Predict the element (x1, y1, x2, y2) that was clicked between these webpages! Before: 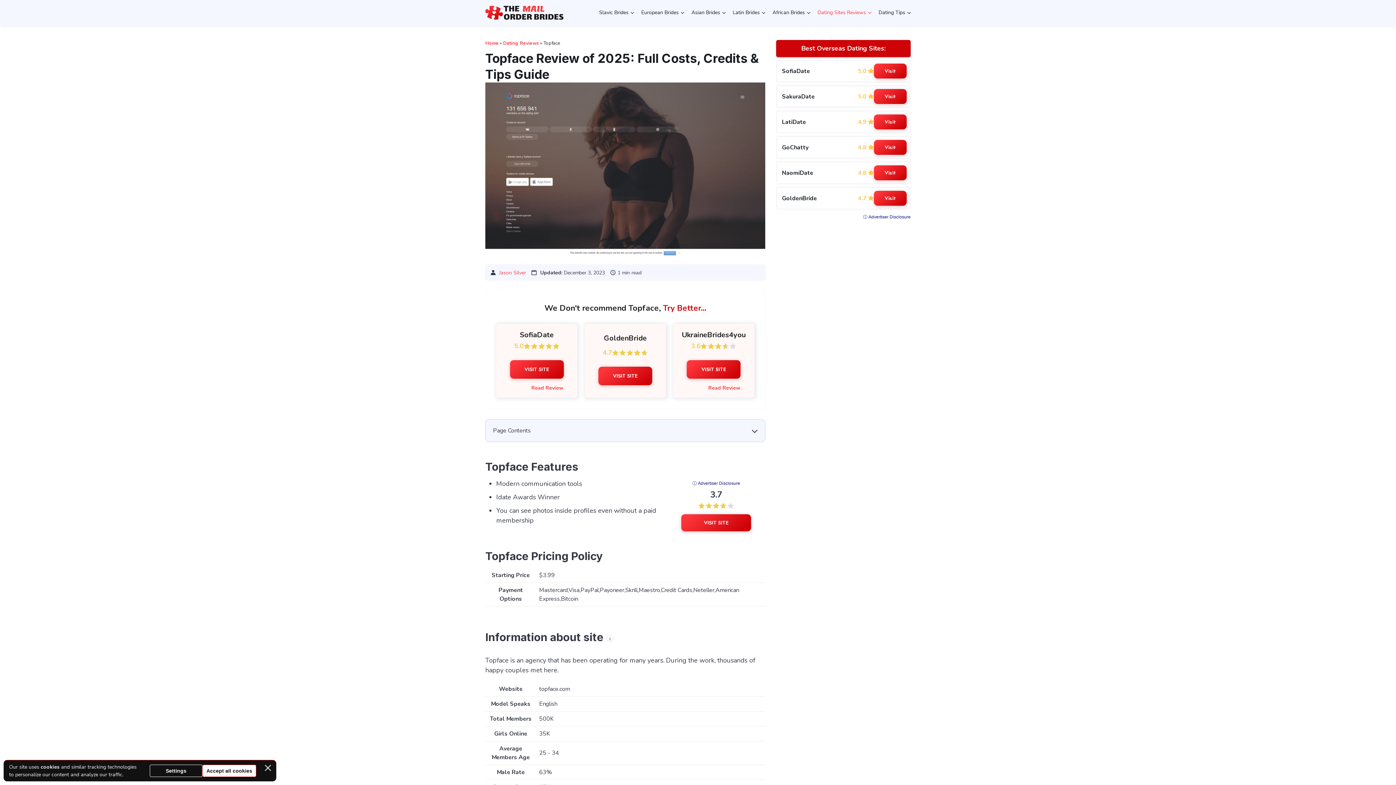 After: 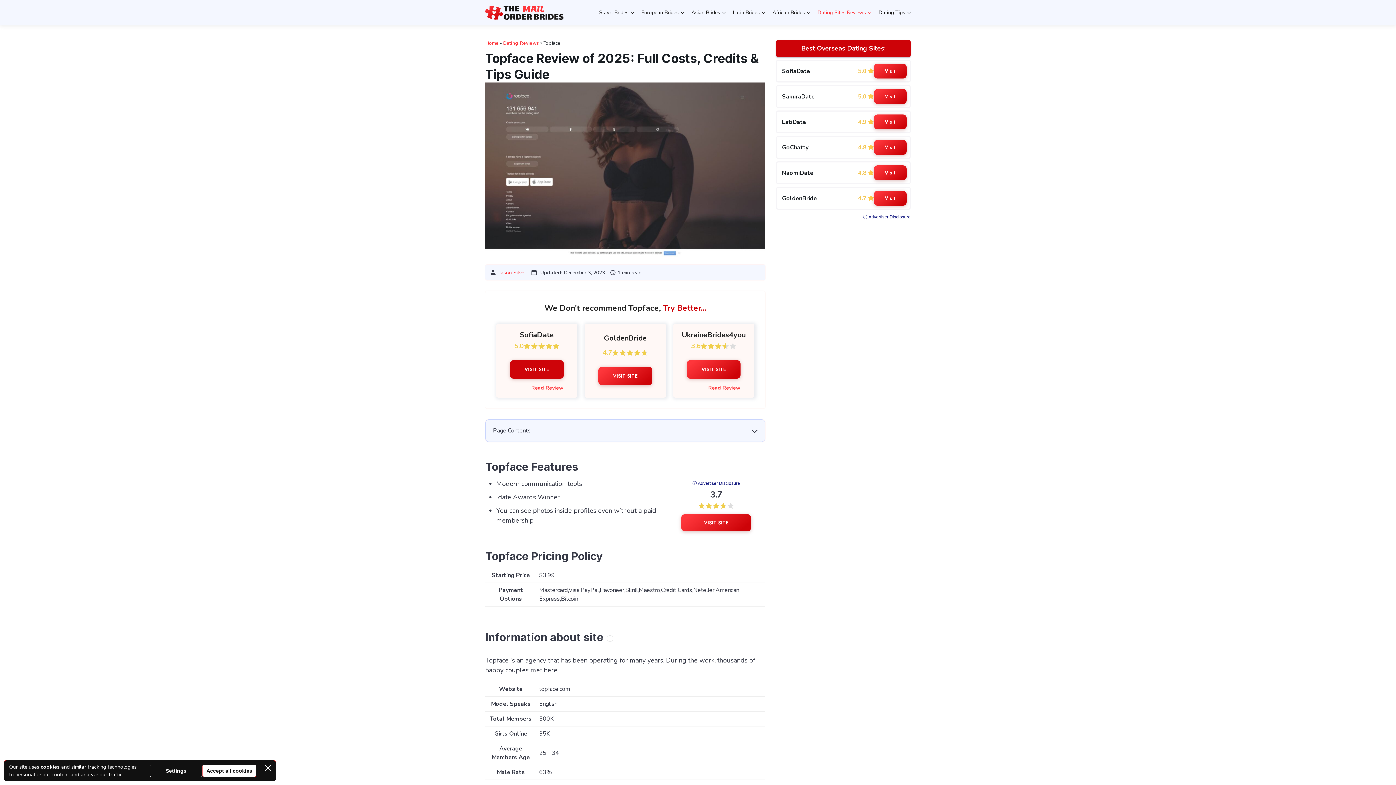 Action: bbox: (510, 360, 563, 379) label: VISIT SITE